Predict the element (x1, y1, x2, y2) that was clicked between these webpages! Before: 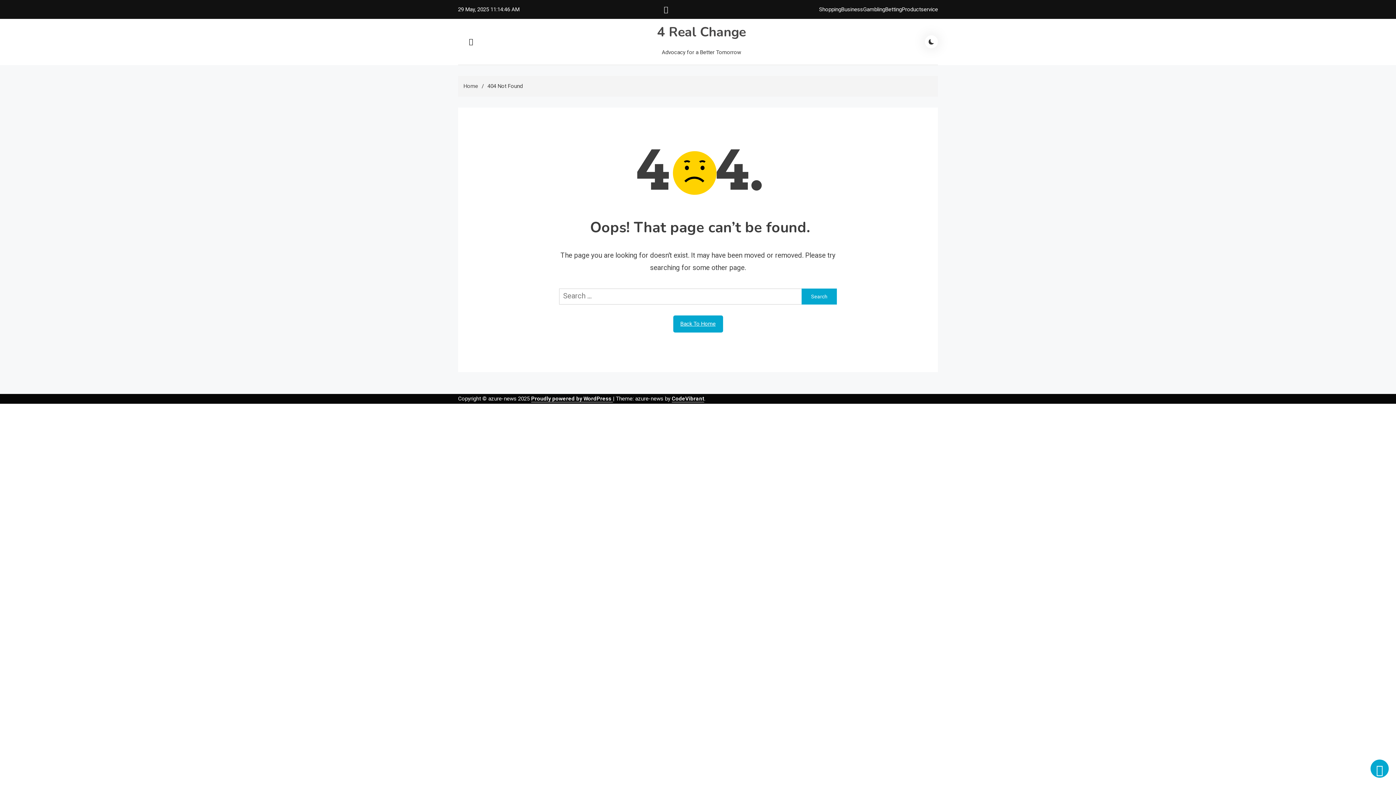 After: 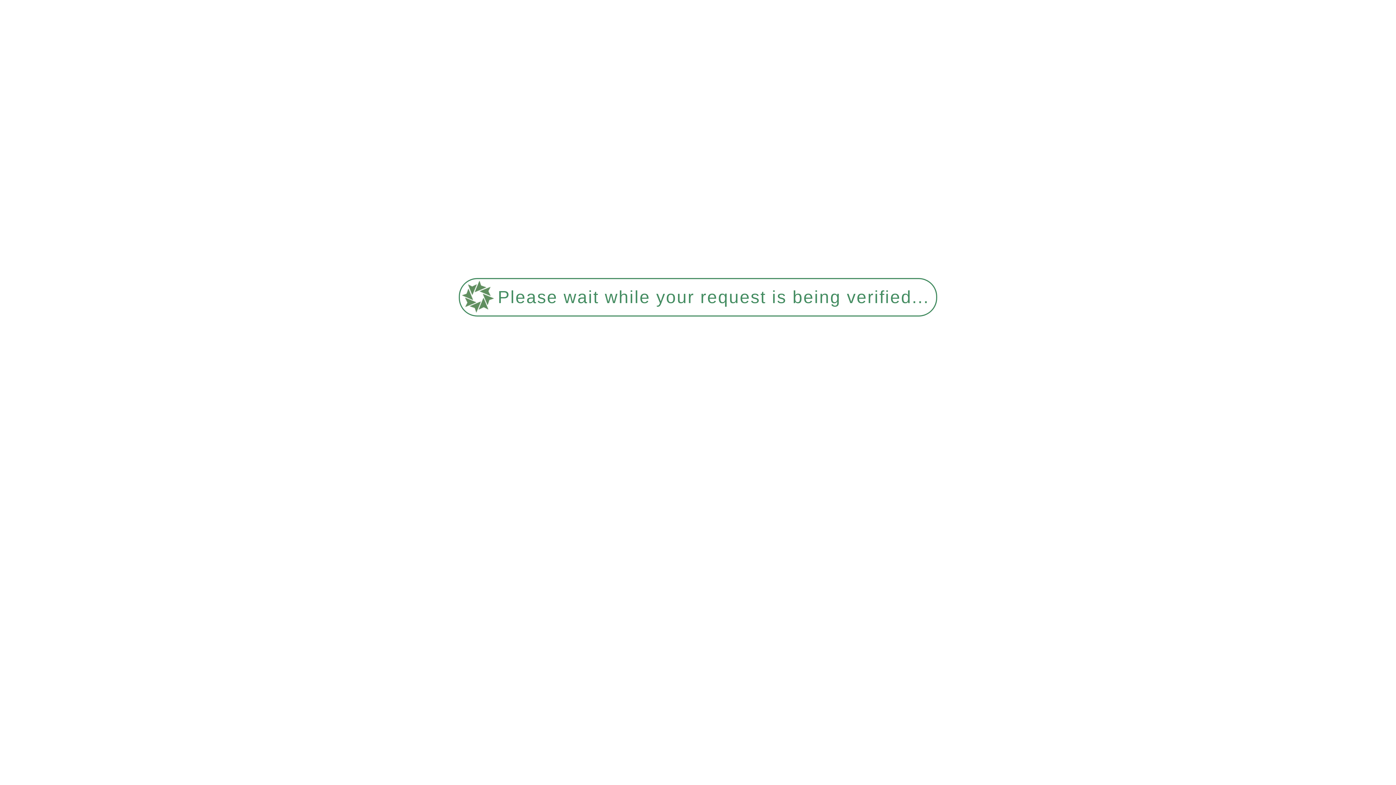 Action: label: 4 Real Change bbox: (657, 23, 746, 41)